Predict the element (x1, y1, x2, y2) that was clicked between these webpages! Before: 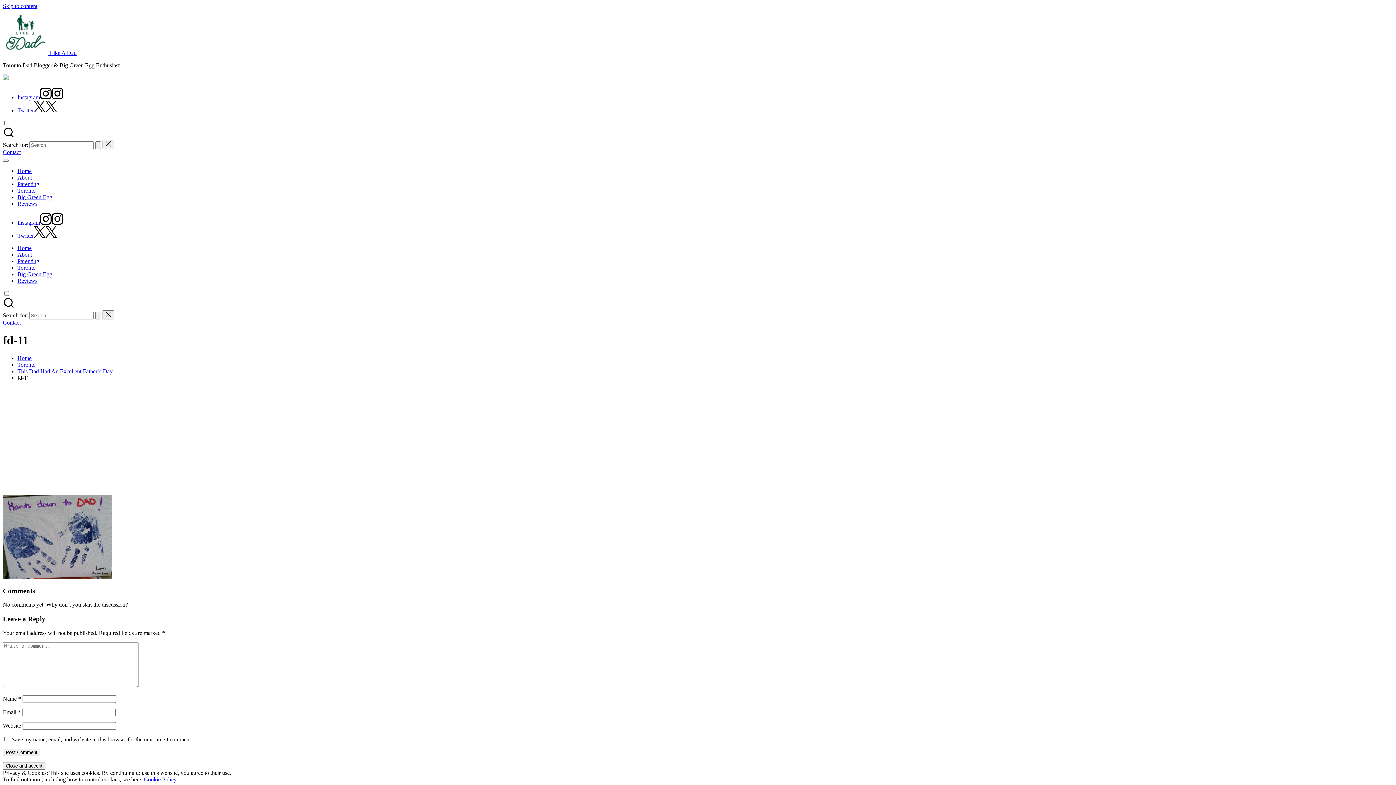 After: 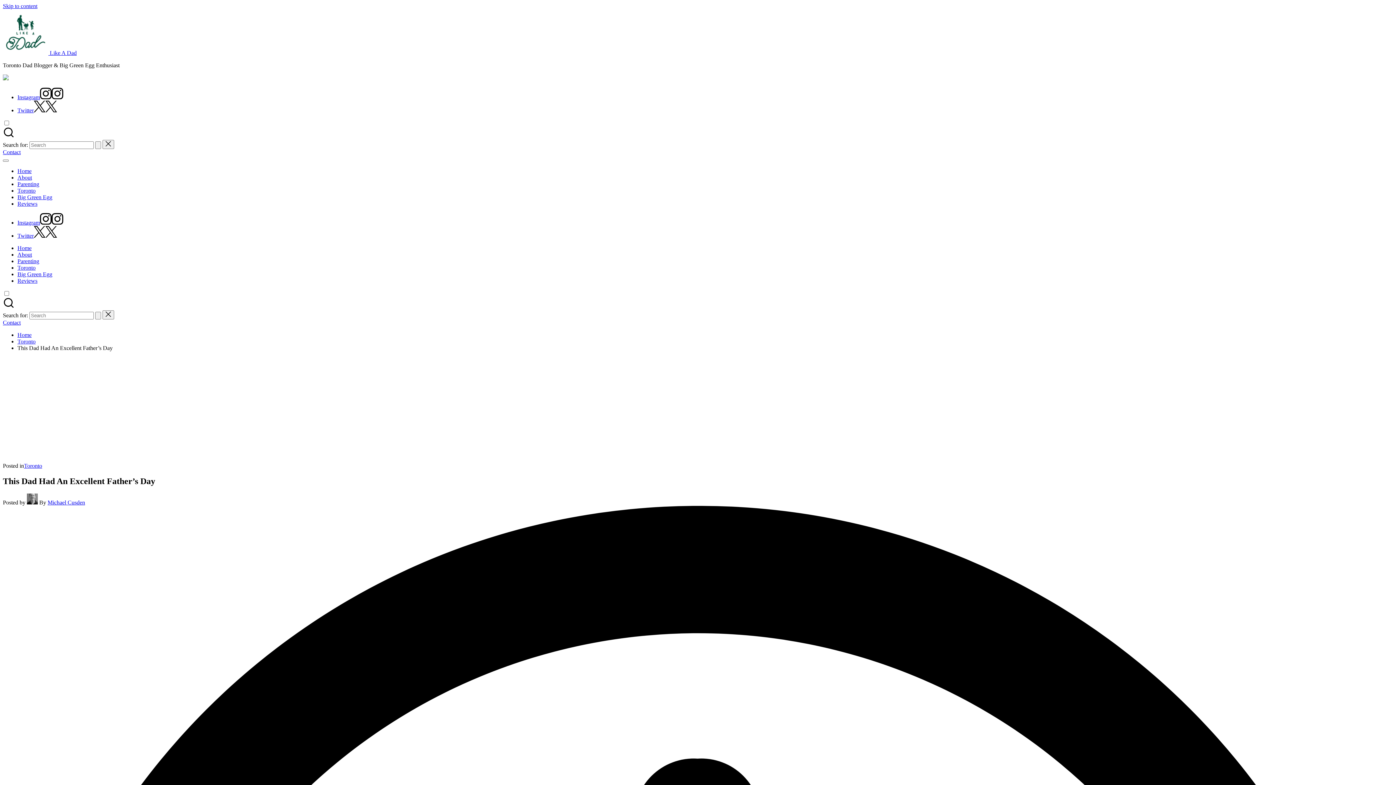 Action: label: This Dad Had An Excellent Father’s Day bbox: (17, 368, 112, 374)